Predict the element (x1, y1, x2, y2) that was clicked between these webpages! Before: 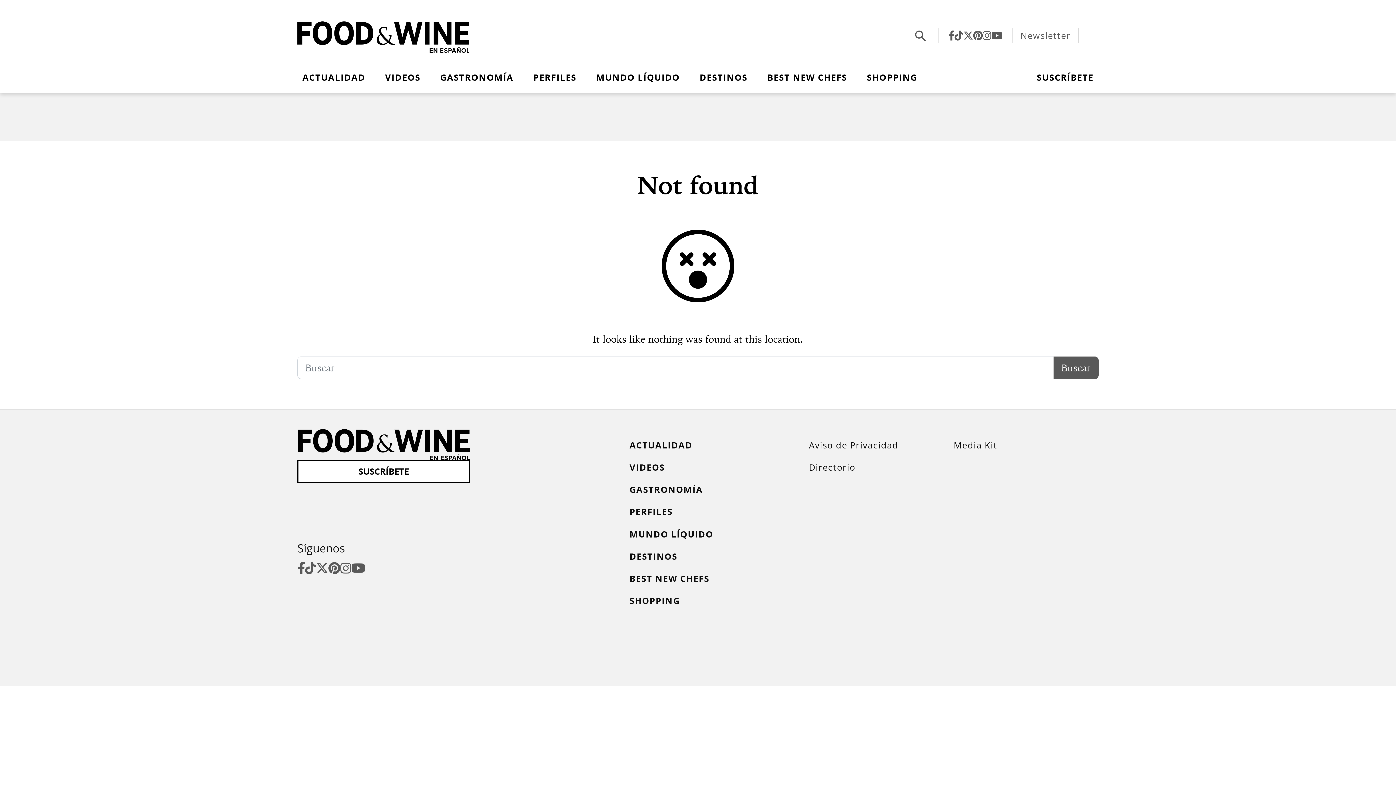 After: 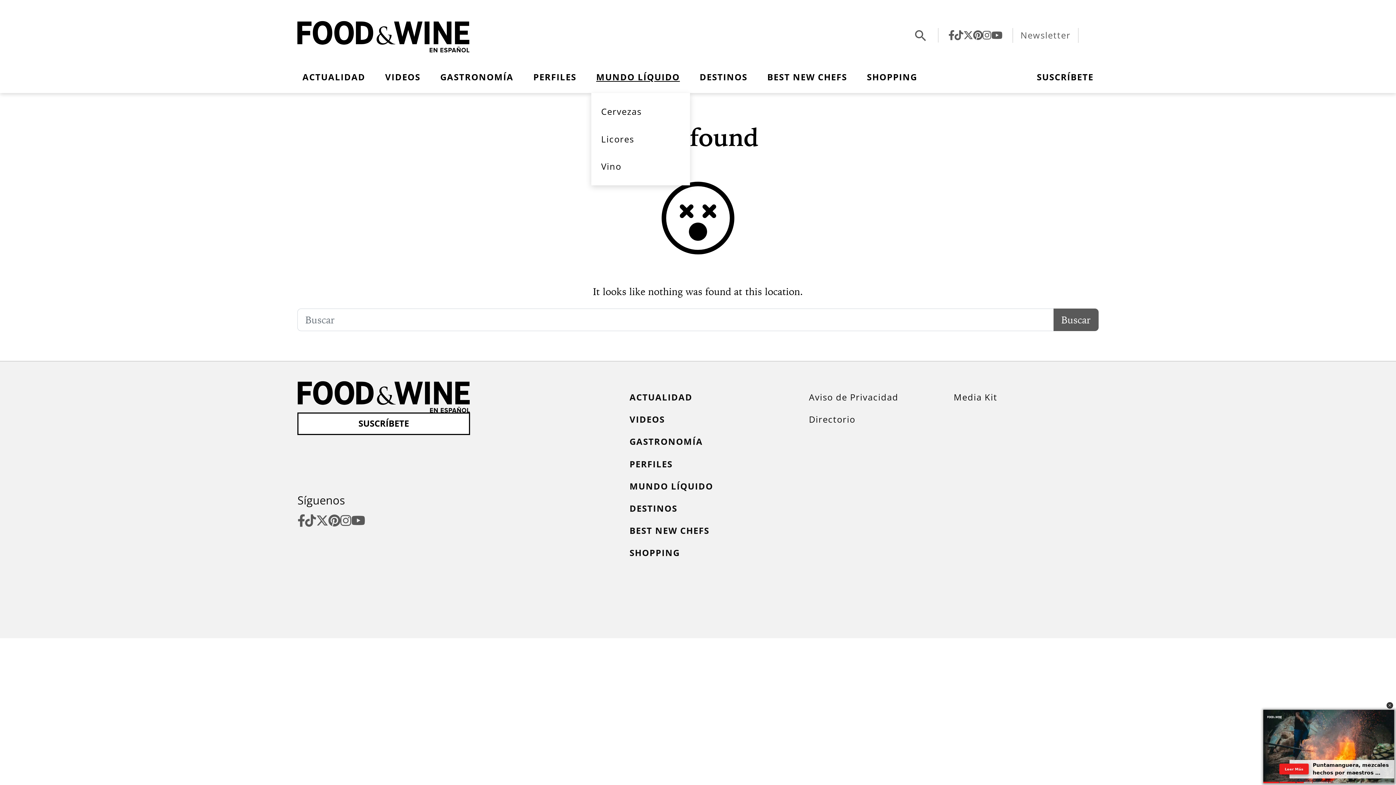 Action: label: MUNDO LÍQUIDO bbox: (591, 66, 684, 88)